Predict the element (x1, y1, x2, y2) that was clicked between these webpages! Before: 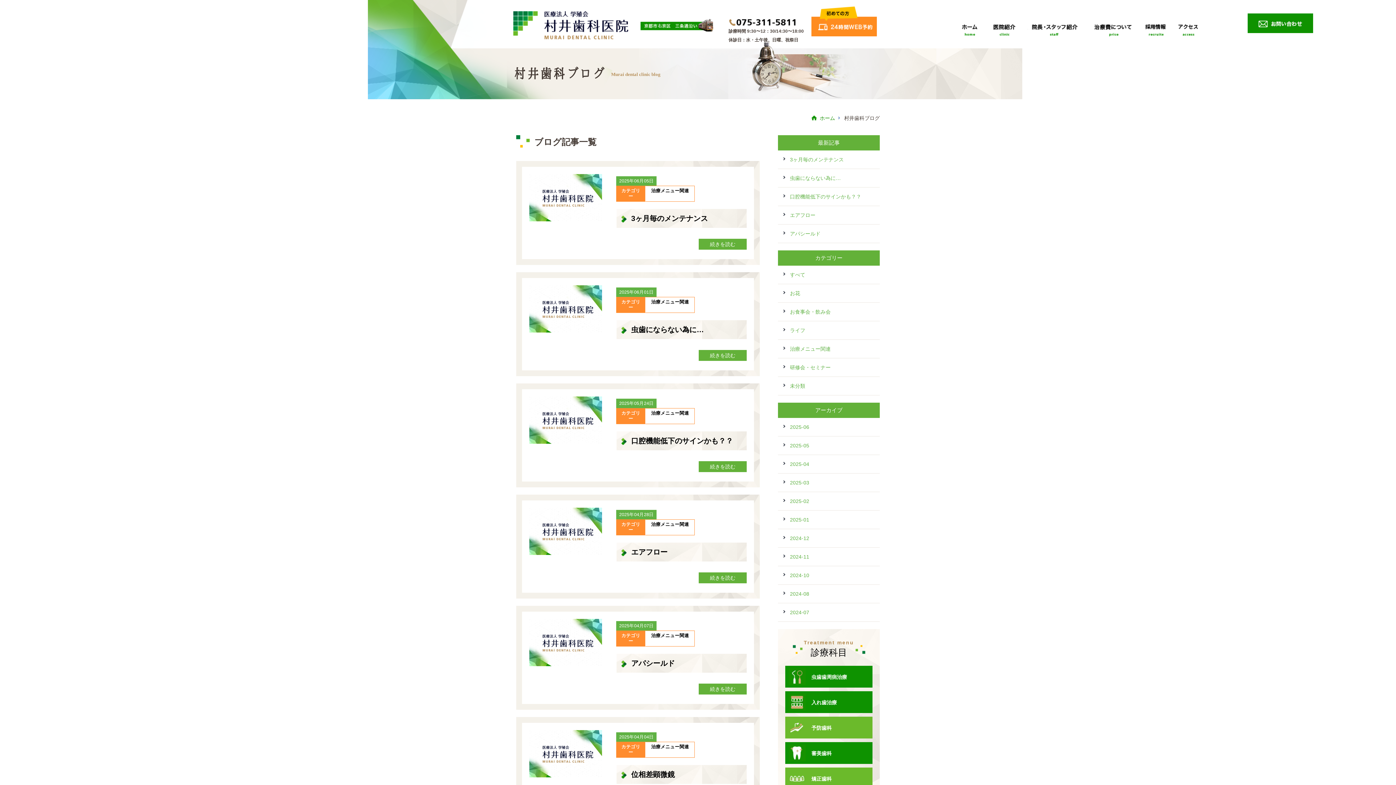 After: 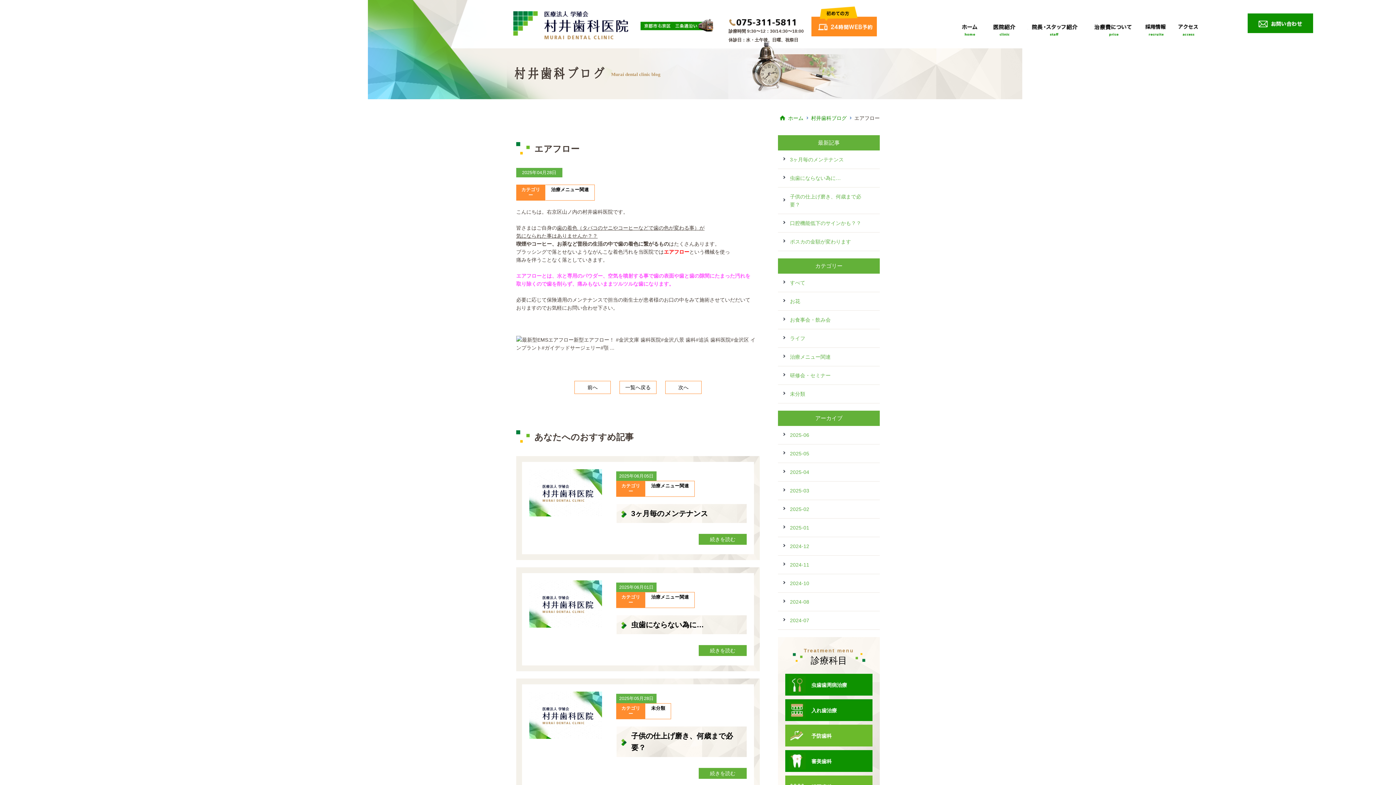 Action: label: エアフロー bbox: (631, 548, 667, 556)